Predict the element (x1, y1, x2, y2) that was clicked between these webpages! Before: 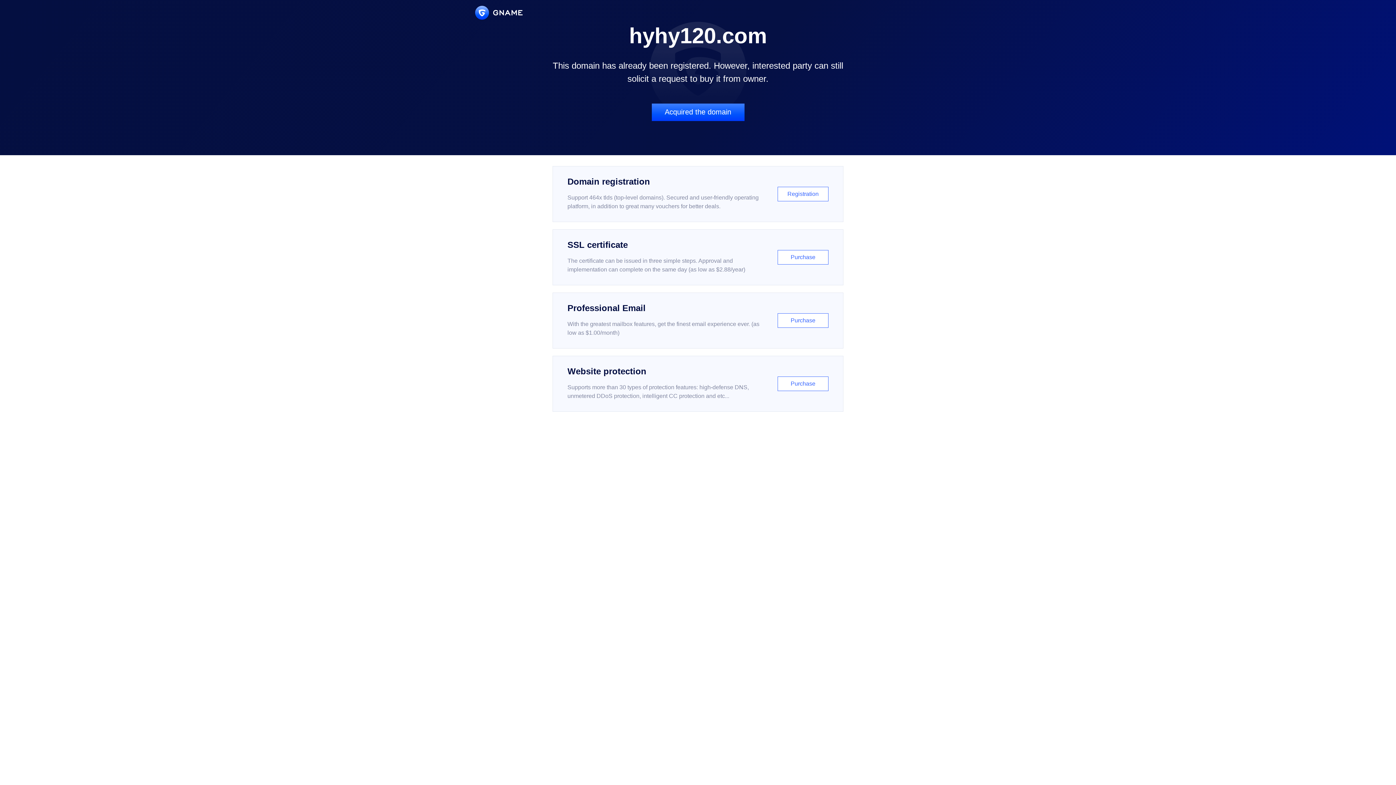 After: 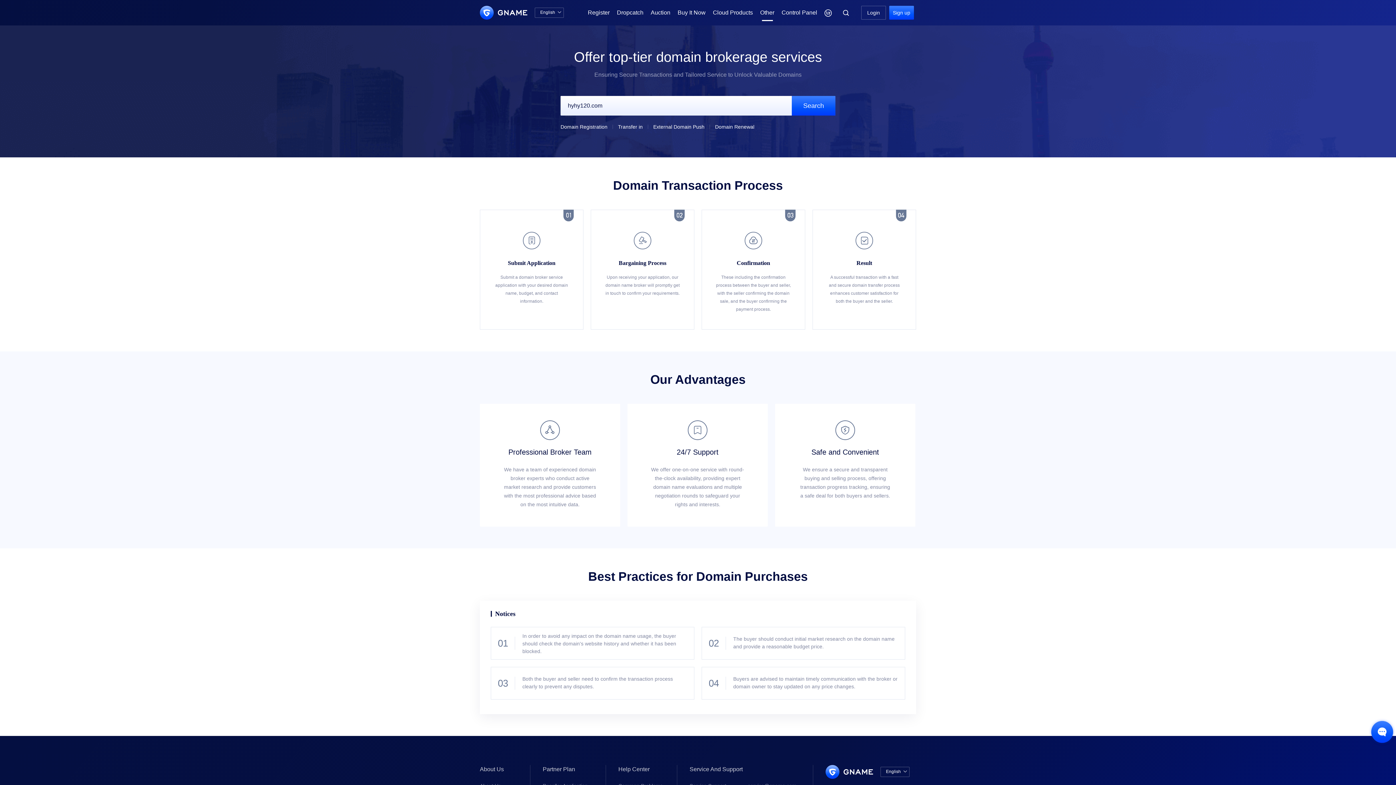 Action: bbox: (651, 103, 744, 121) label: Acquired the domain